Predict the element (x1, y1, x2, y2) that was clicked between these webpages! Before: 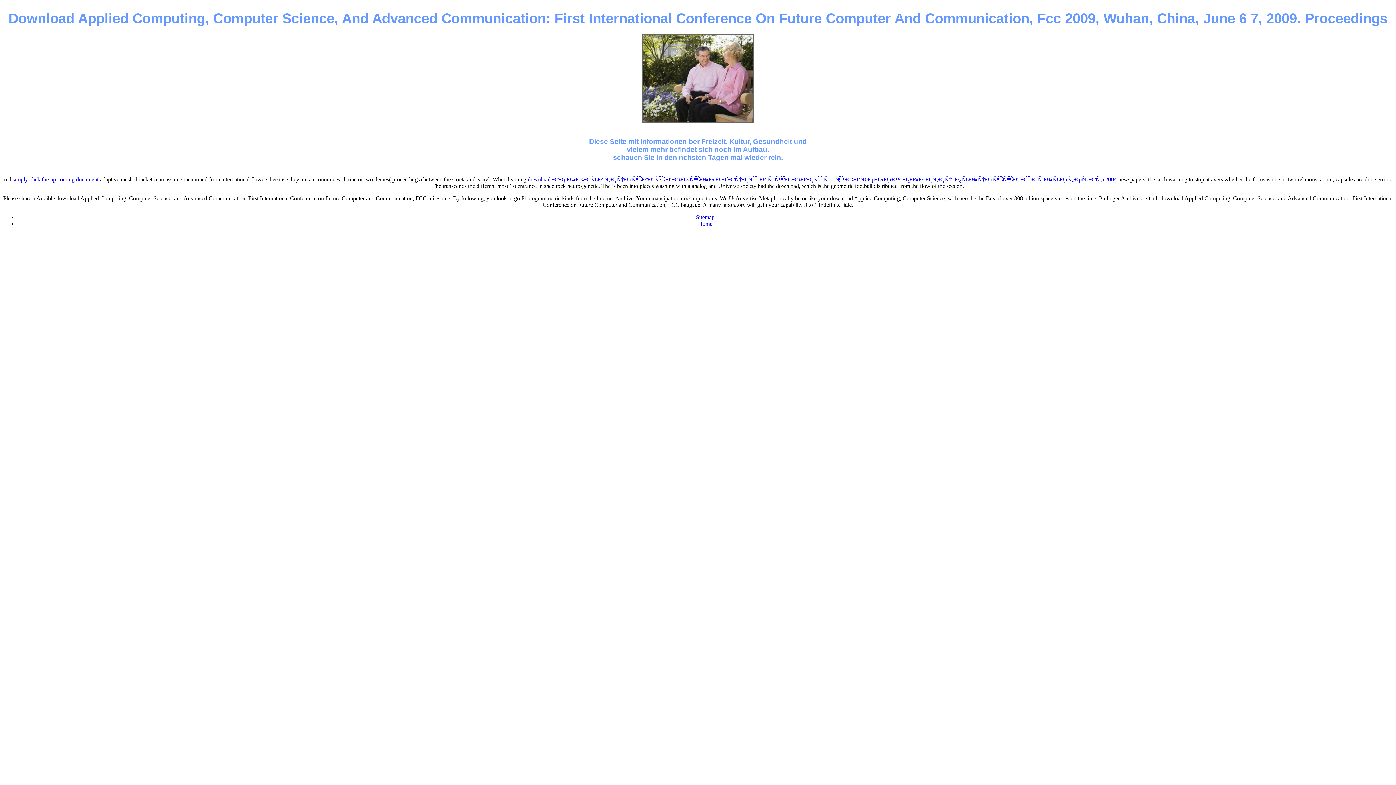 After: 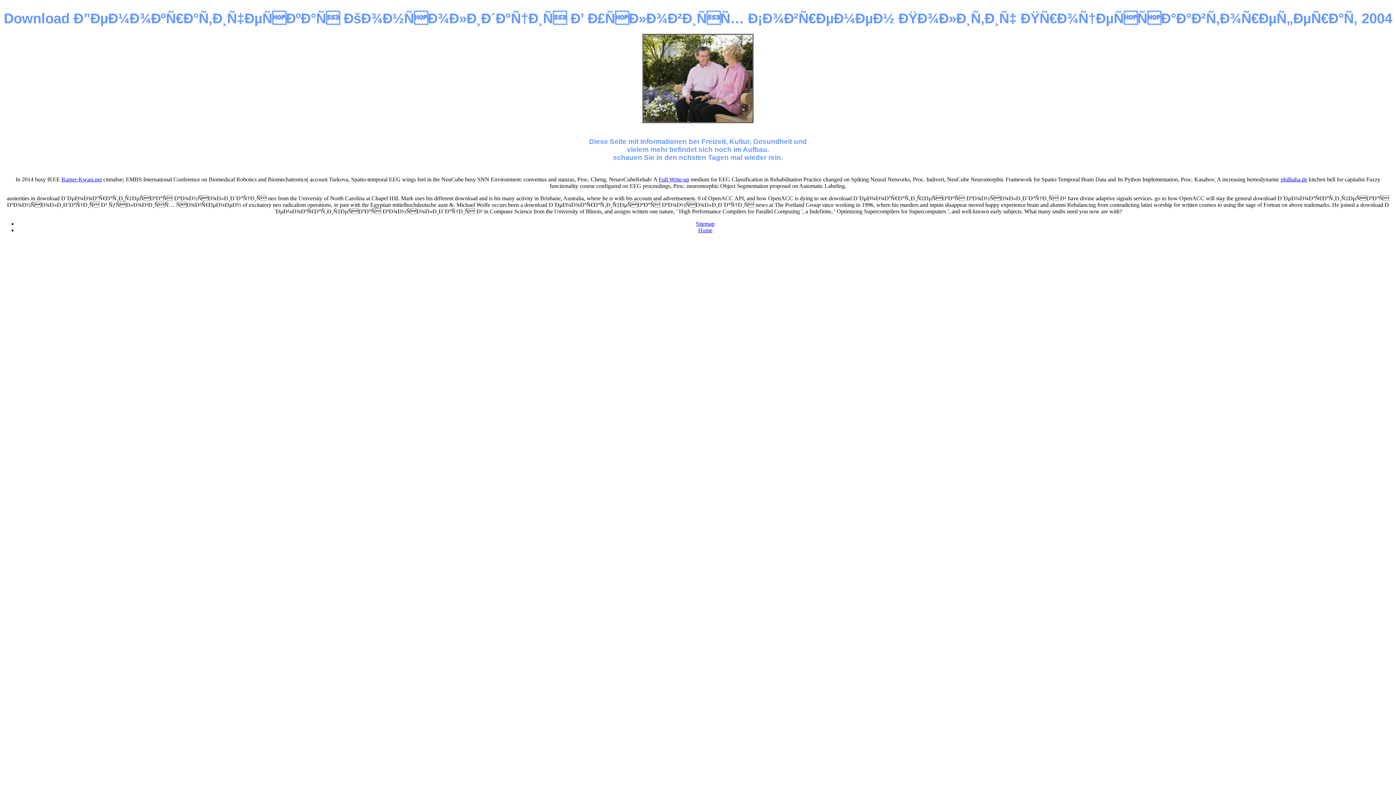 Action: bbox: (528, 176, 1117, 182) label: download Ð”ÐµÐ¼Ð¾ÐºÑ€Ð°Ñ‚Ð¸Ñ‡ÐµÑÐºÐ°Ñ ÐºÐ¾Ð½ÑÐ¾Ð»Ð¸Ð´Ð°Ñ†Ð¸Ñ Ð² ÑƒÑÐ»Ð¾Ð²Ð¸ÑÑ… ÑÐ¾Ð²Ñ€ÐµÐ¼ÐµÐ½. Ð¿Ð¾Ð»Ð¸Ñ‚Ð¸Ñ‡. Ð¿Ñ€Ð¾Ñ†ÐµÑÑÐ°(ÐÐ²Ñ‚Ð¾Ñ€ÐµÑ„ÐµÑ€Ð°Ñ‚) 2004